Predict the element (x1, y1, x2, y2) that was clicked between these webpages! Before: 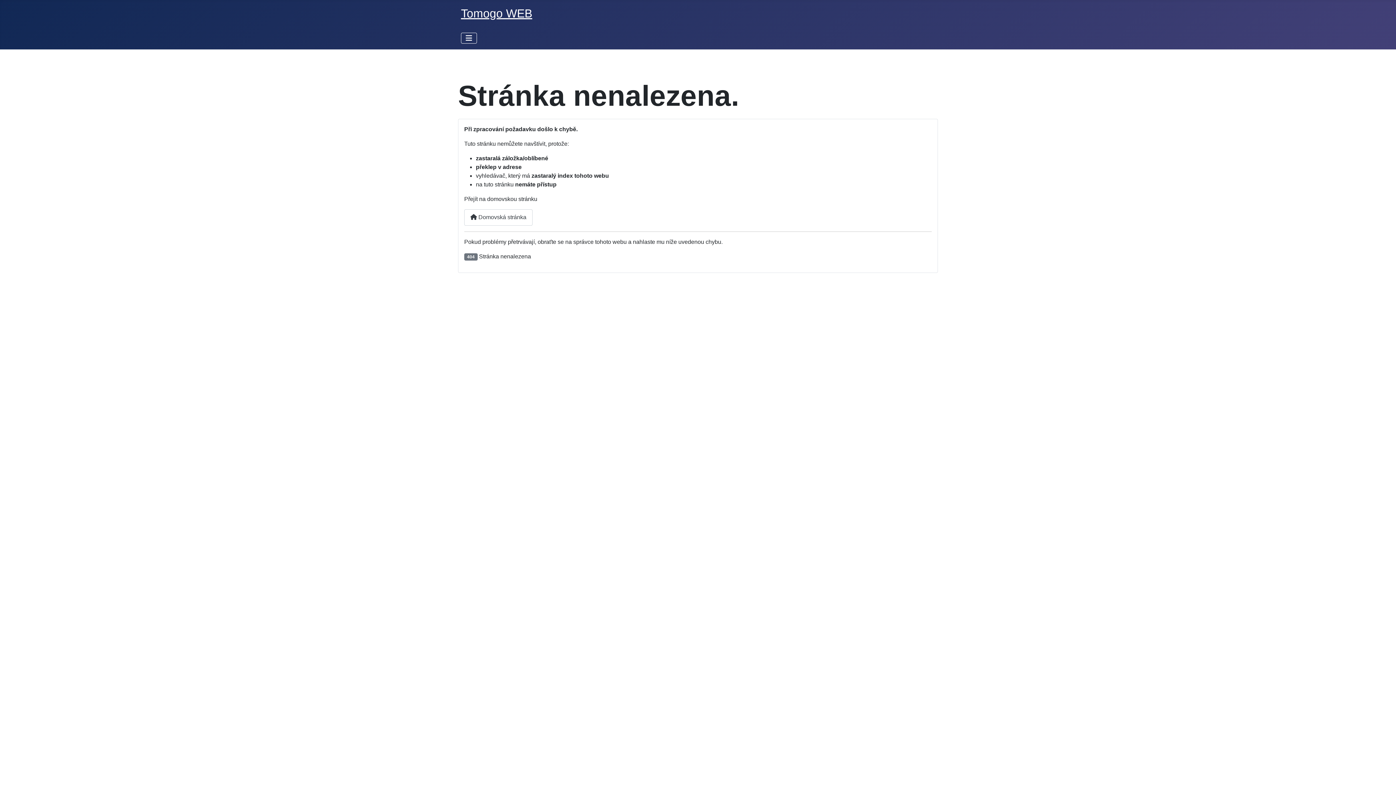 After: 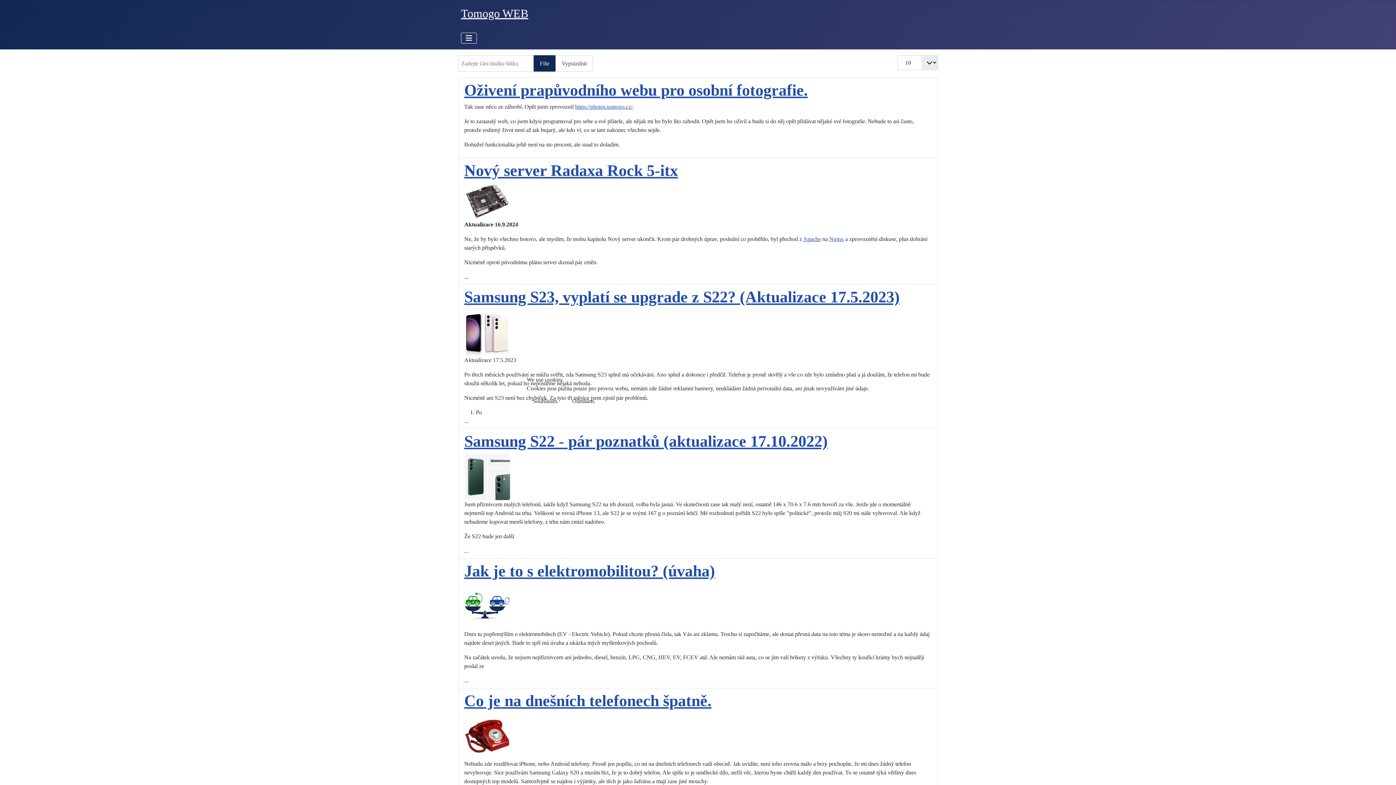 Action: bbox: (461, 6, 532, 20) label: Tomogo WEB